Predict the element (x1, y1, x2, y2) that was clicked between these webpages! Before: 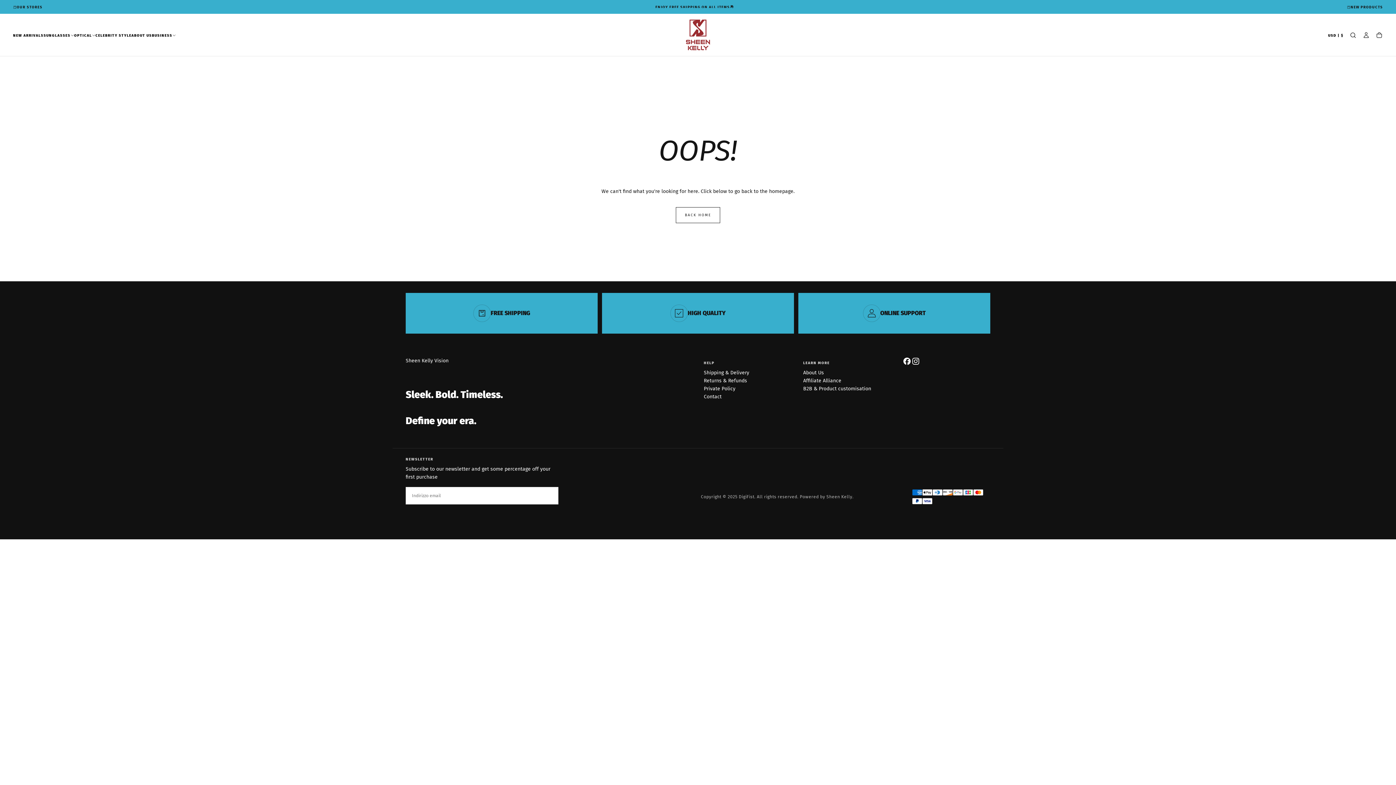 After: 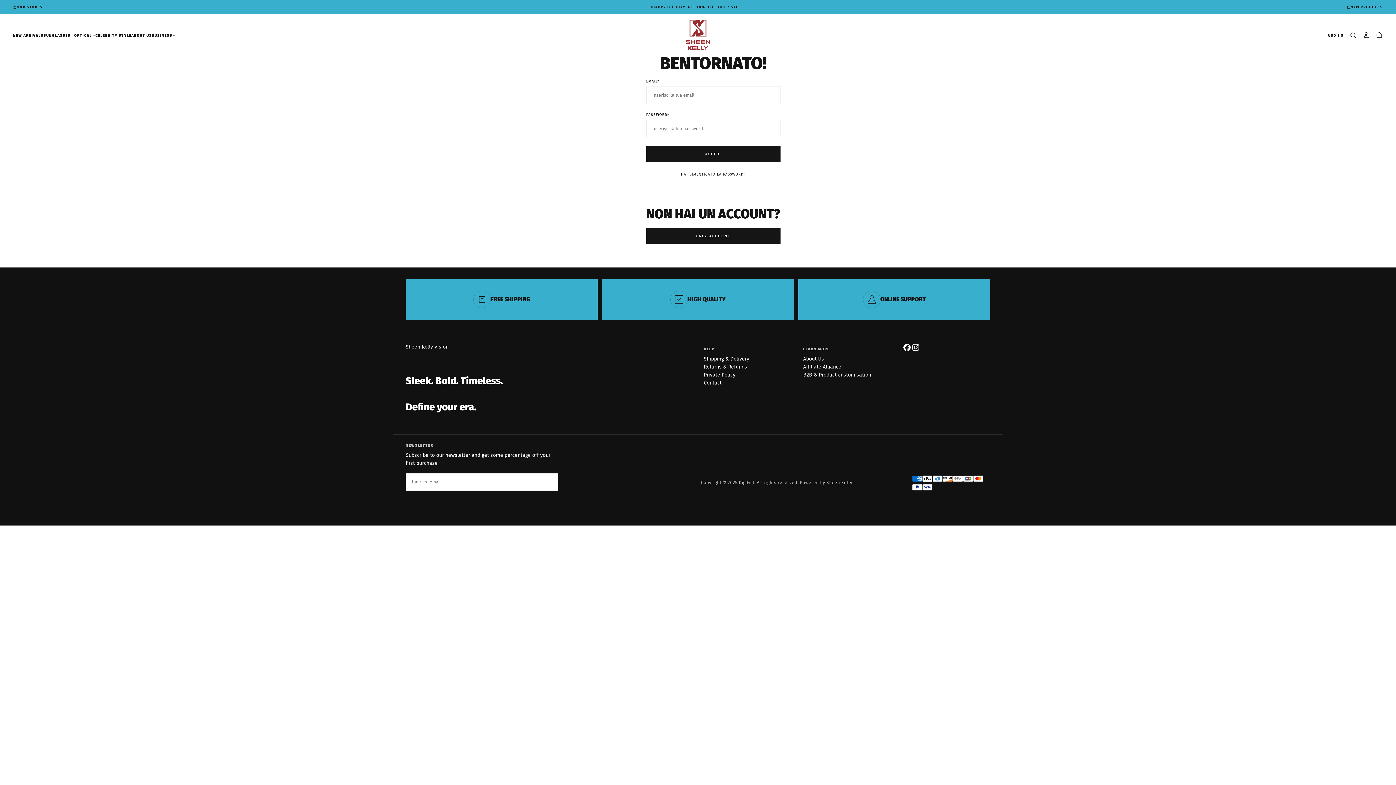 Action: bbox: (1362, 31, 1370, 39)